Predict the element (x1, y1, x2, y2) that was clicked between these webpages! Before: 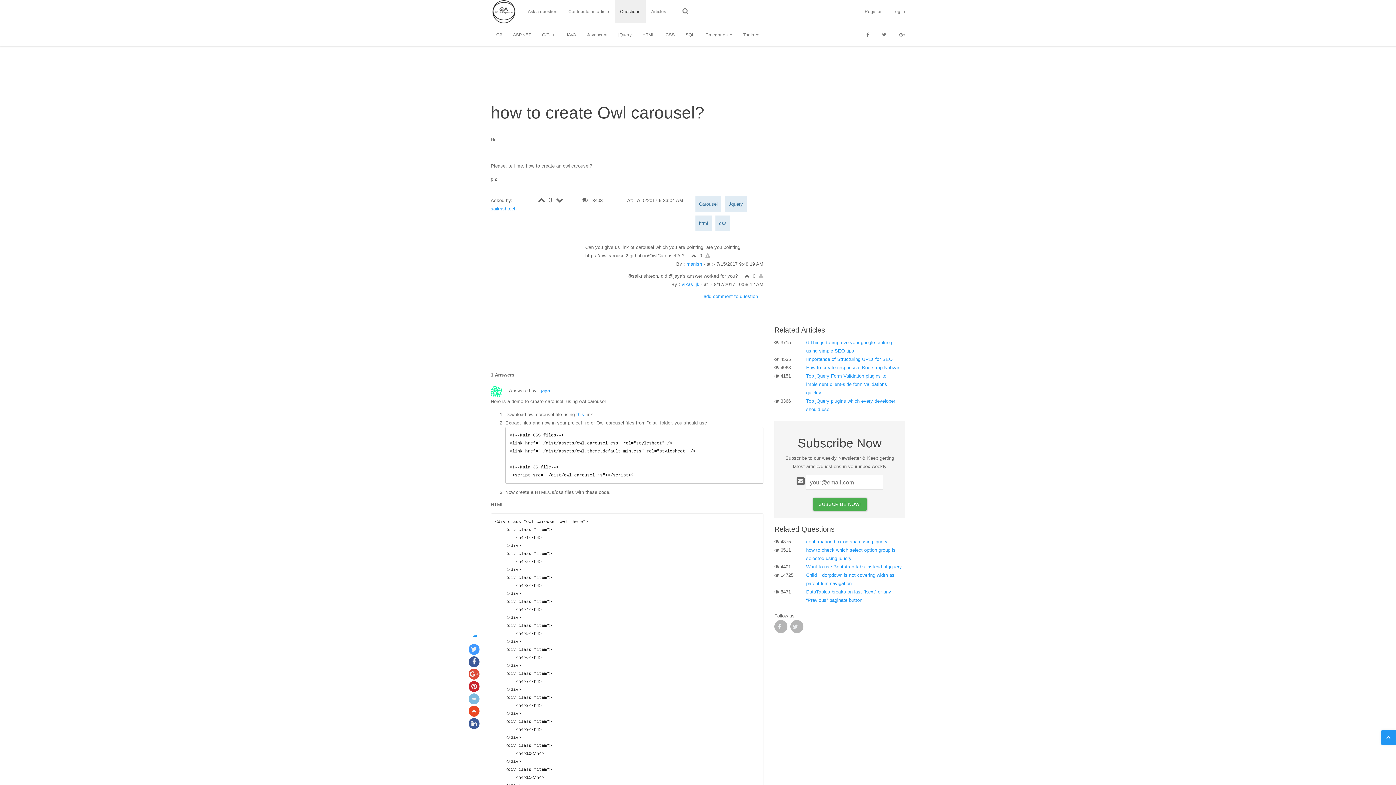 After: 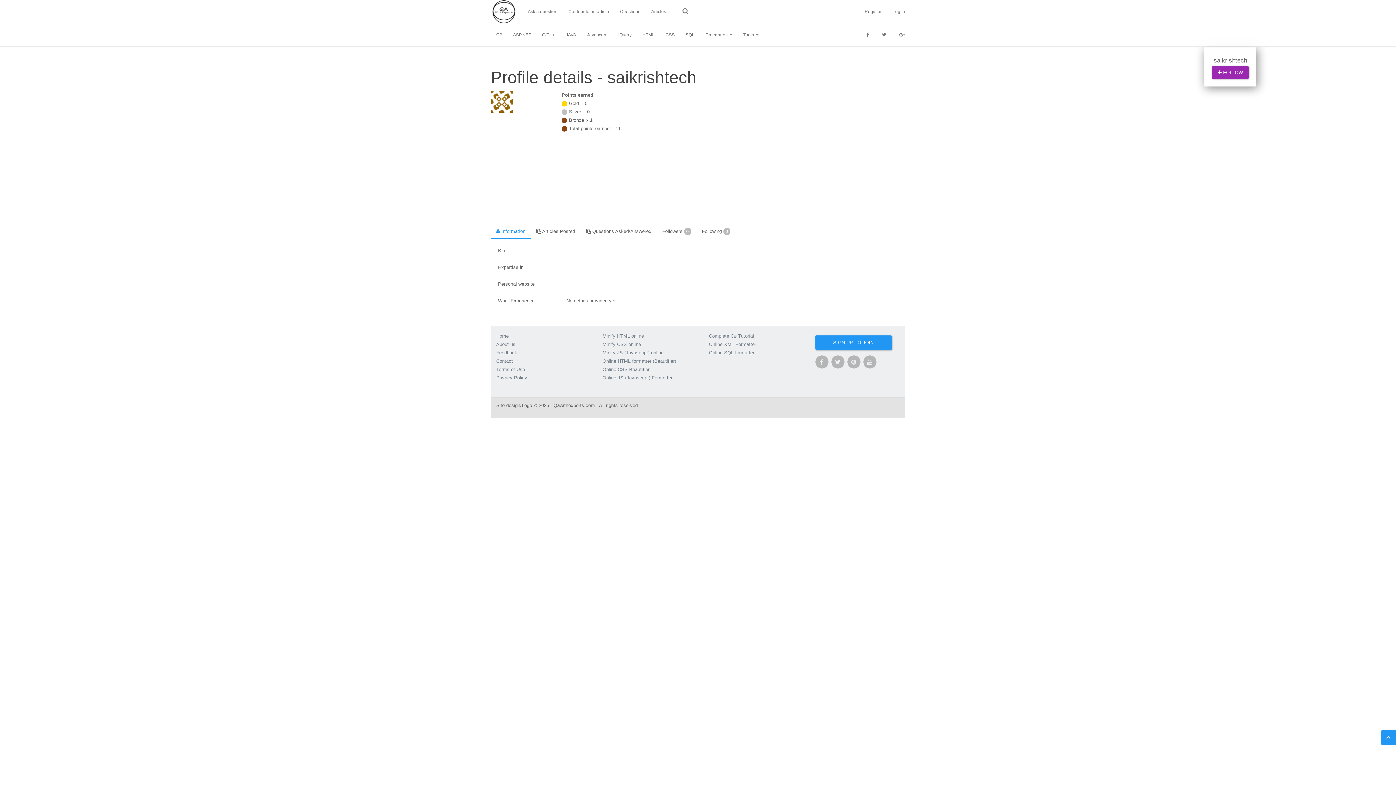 Action: bbox: (490, 206, 516, 211) label: saikrishtech